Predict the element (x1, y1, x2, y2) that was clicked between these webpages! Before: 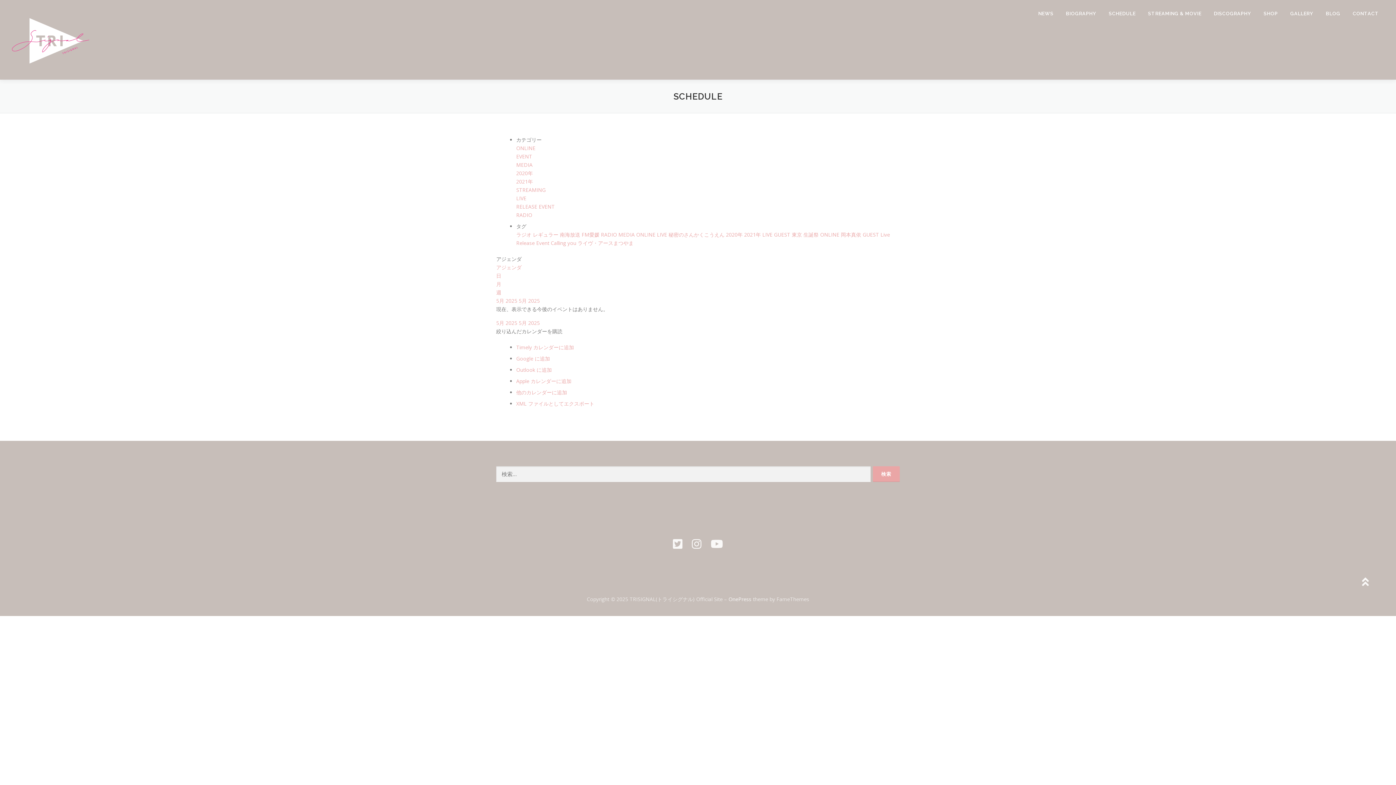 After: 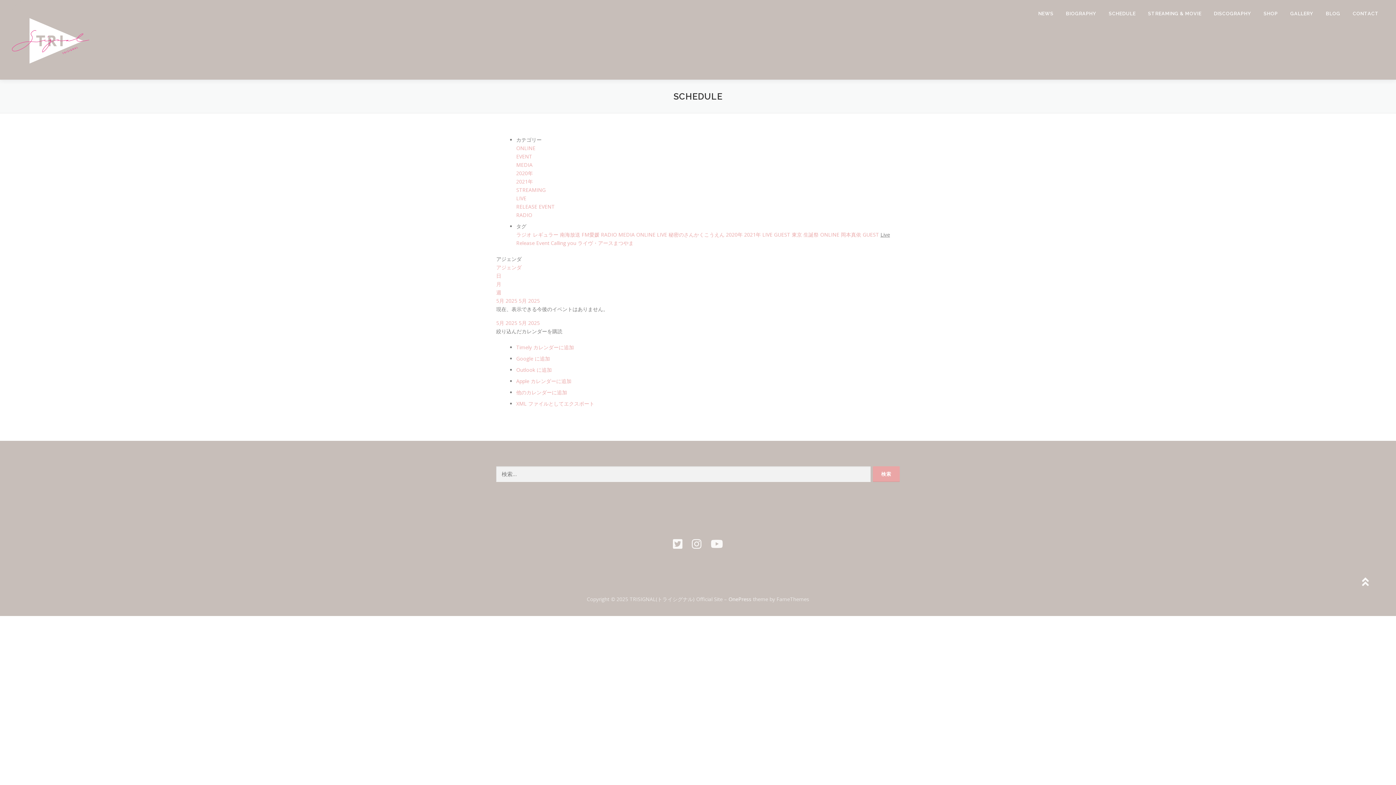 Action: bbox: (880, 231, 890, 238) label: Live 